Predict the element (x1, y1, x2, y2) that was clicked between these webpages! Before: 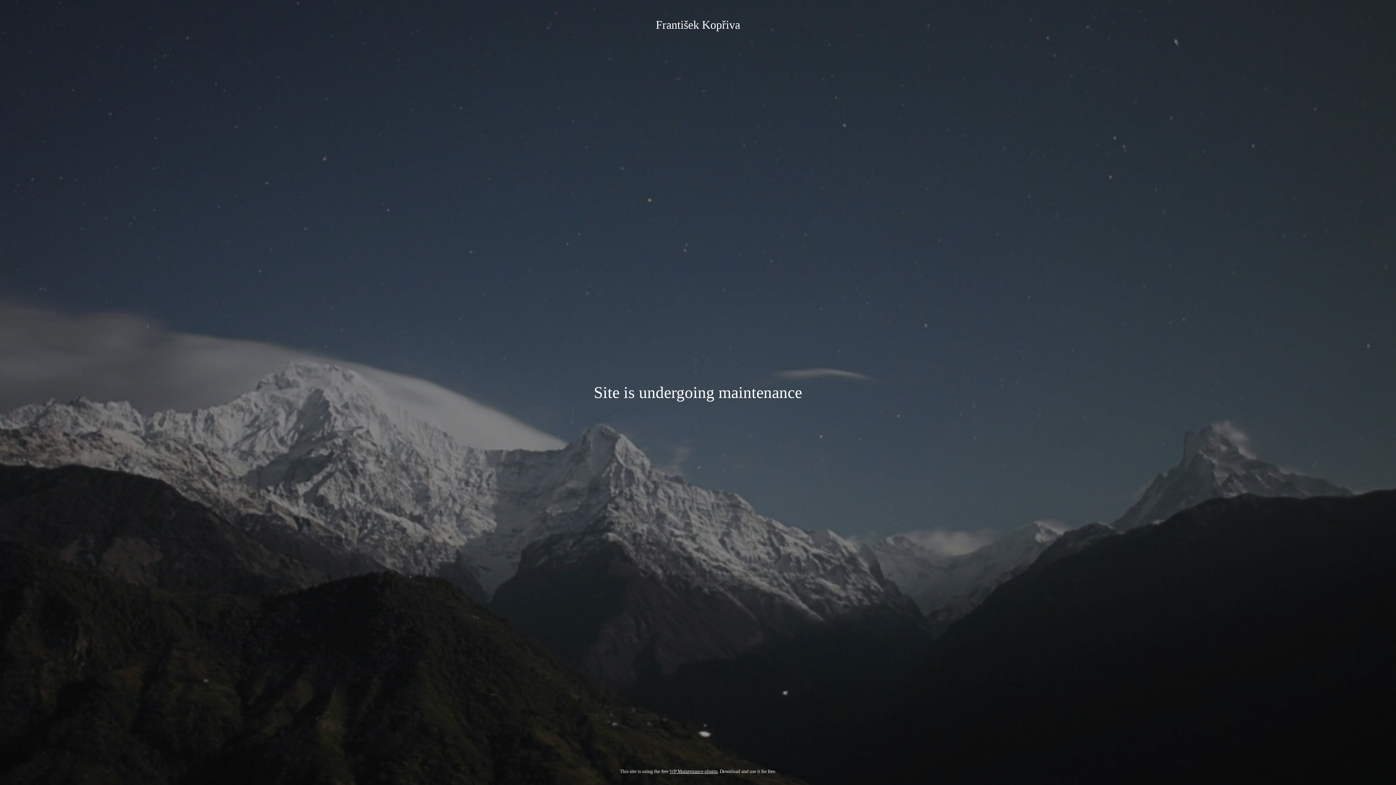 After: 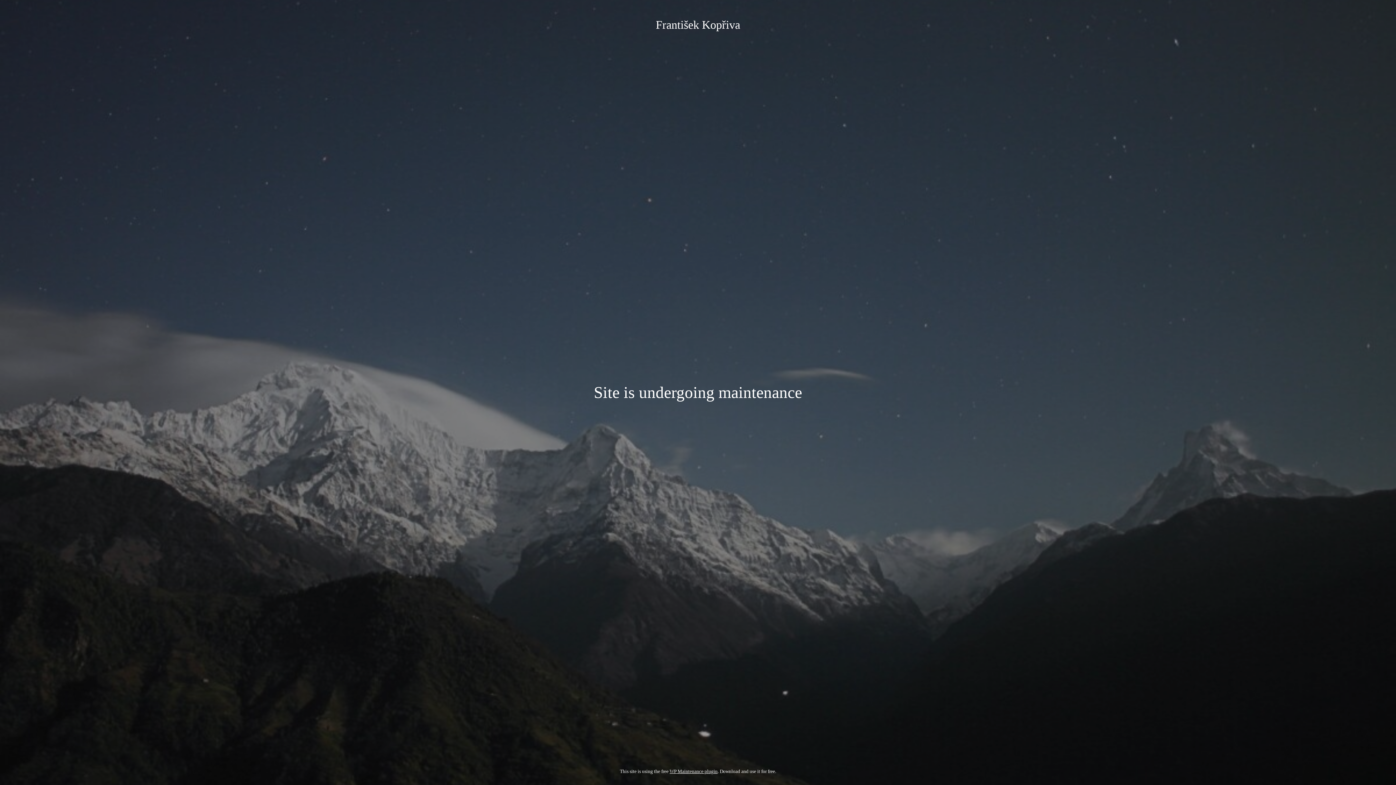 Action: label: WP Maintenance plugin bbox: (669, 769, 717, 774)